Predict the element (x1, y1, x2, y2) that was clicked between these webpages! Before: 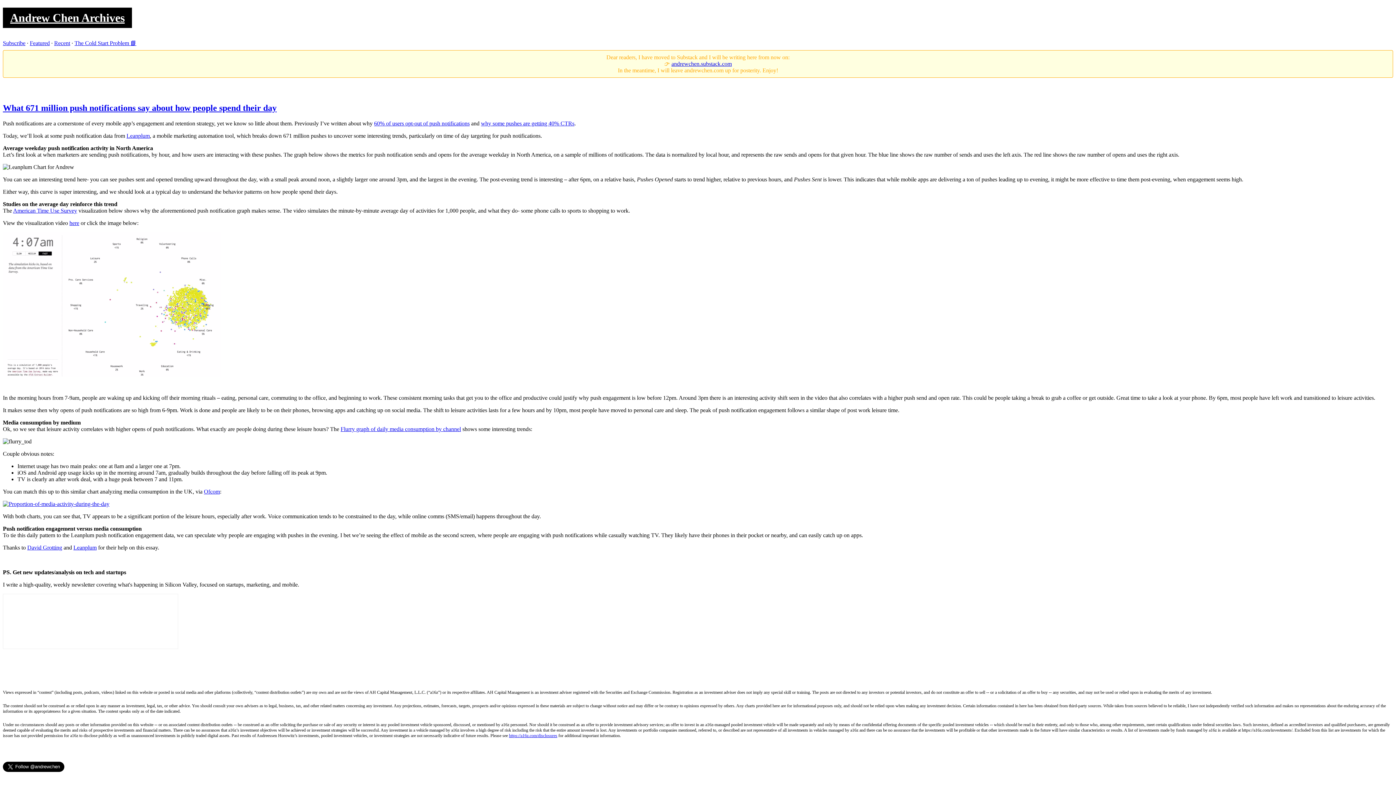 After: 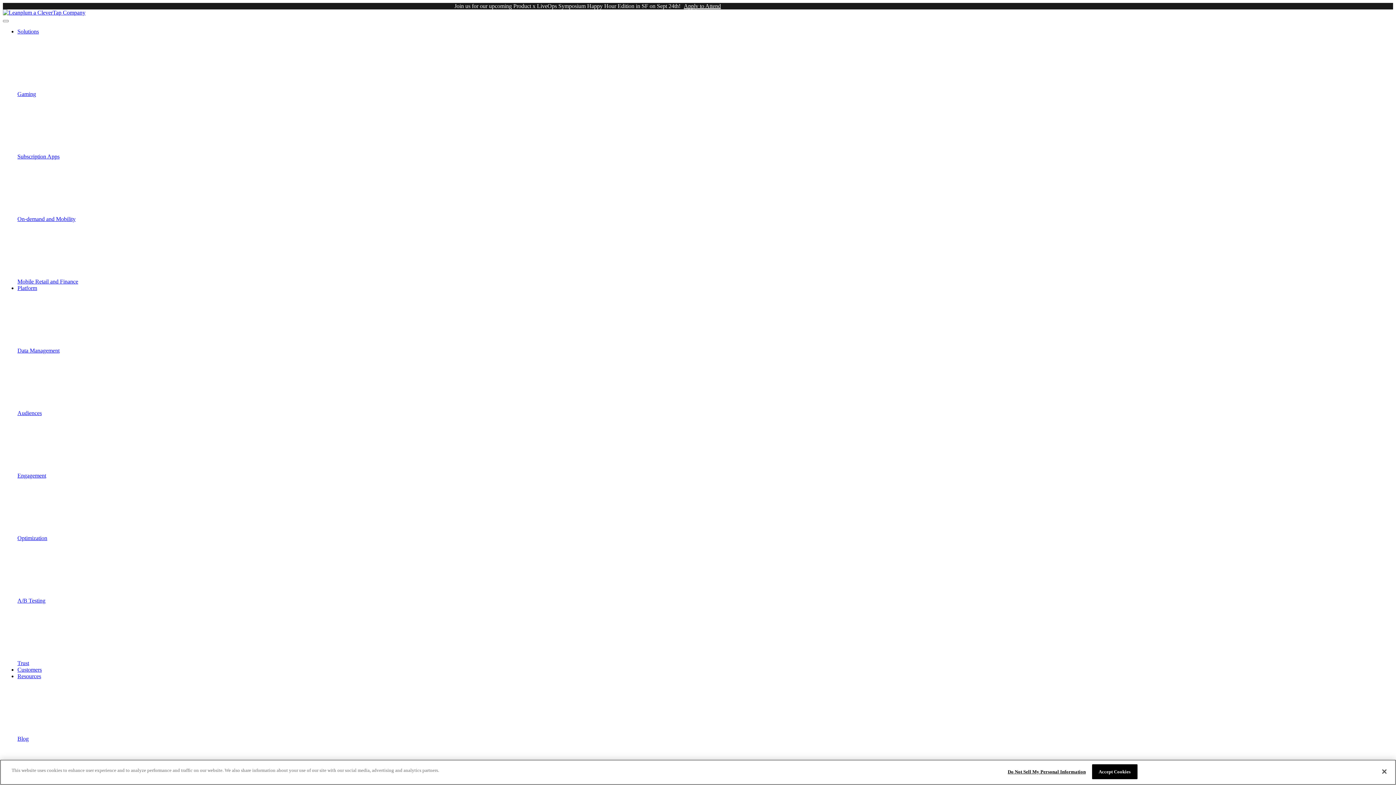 Action: bbox: (73, 544, 96, 550) label: Leanplum